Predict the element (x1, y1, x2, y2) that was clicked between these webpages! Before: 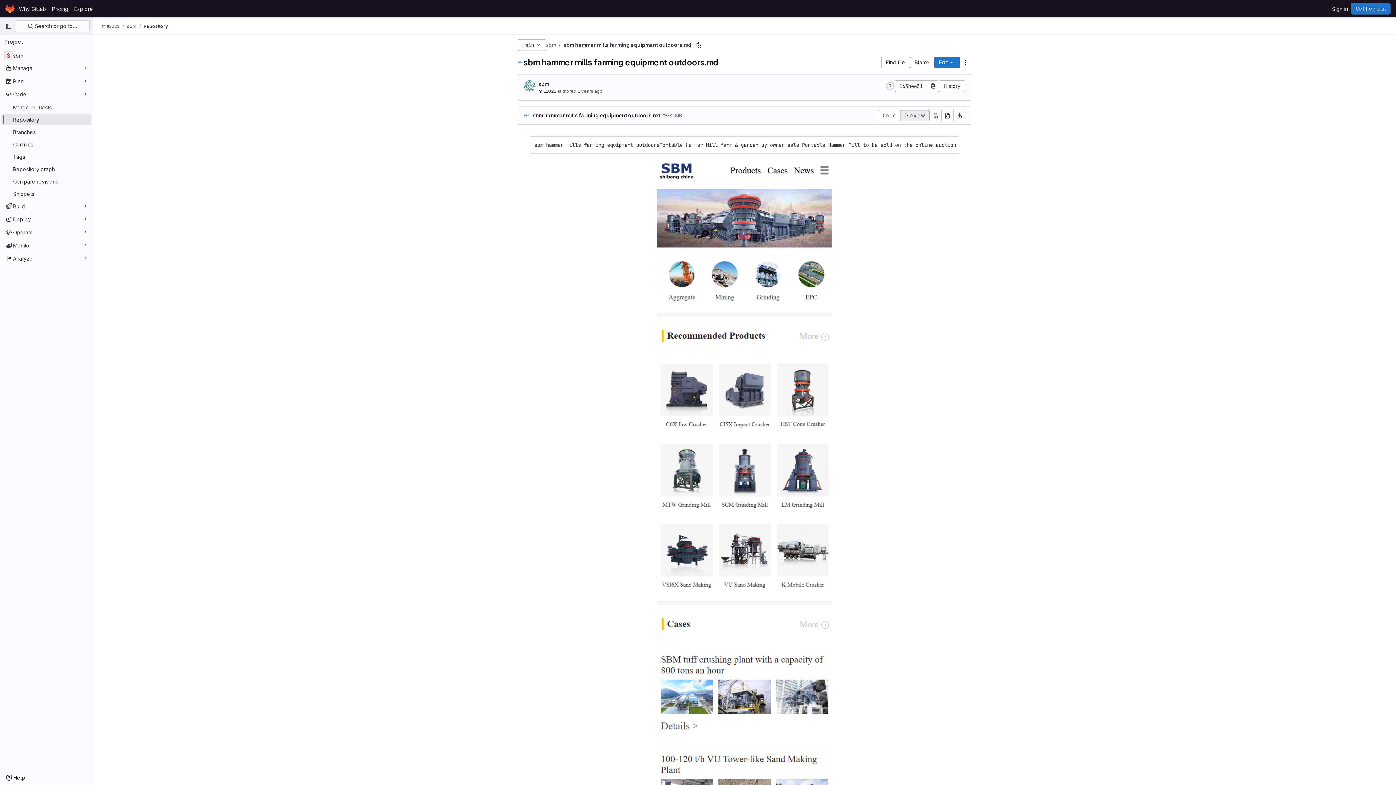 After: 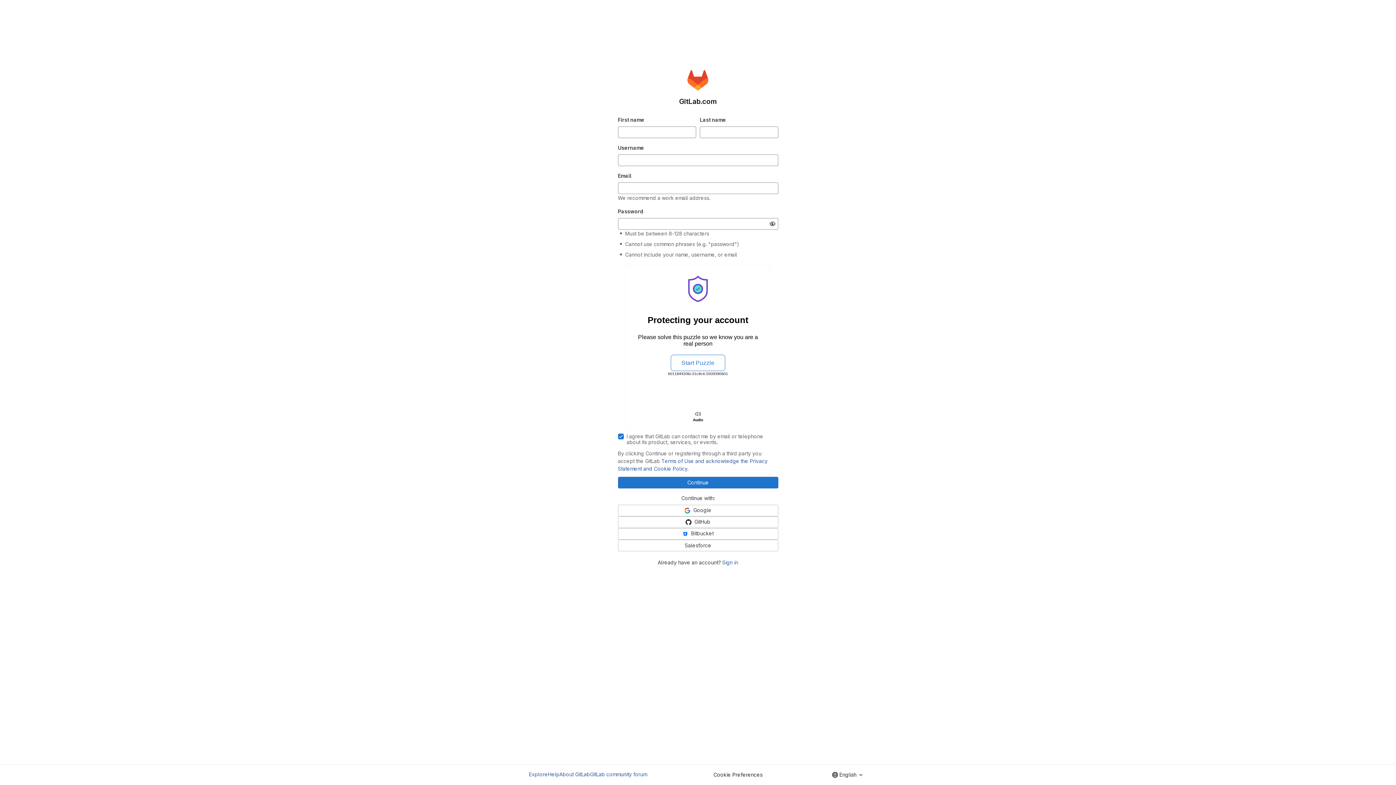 Action: label: Get free trial bbox: (1351, 2, 1390, 14)